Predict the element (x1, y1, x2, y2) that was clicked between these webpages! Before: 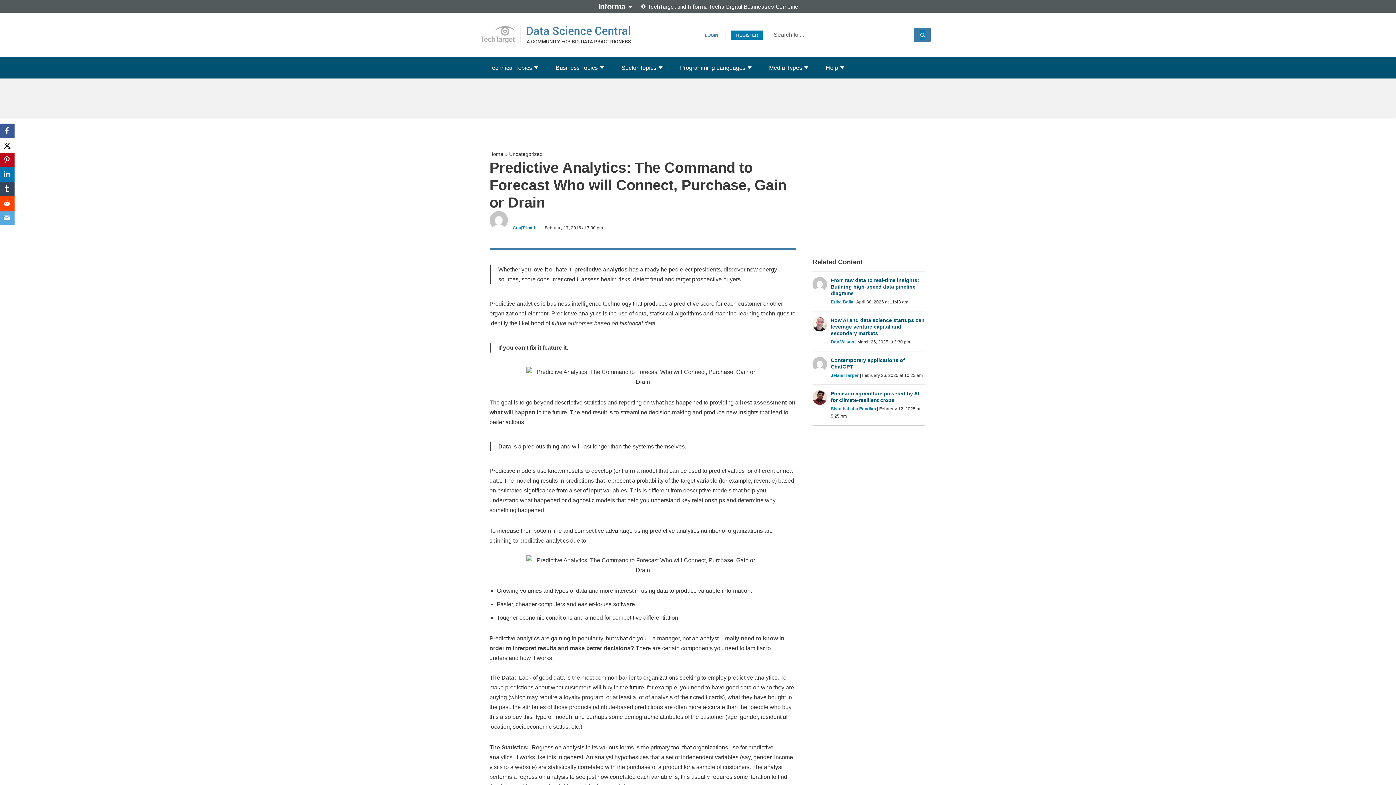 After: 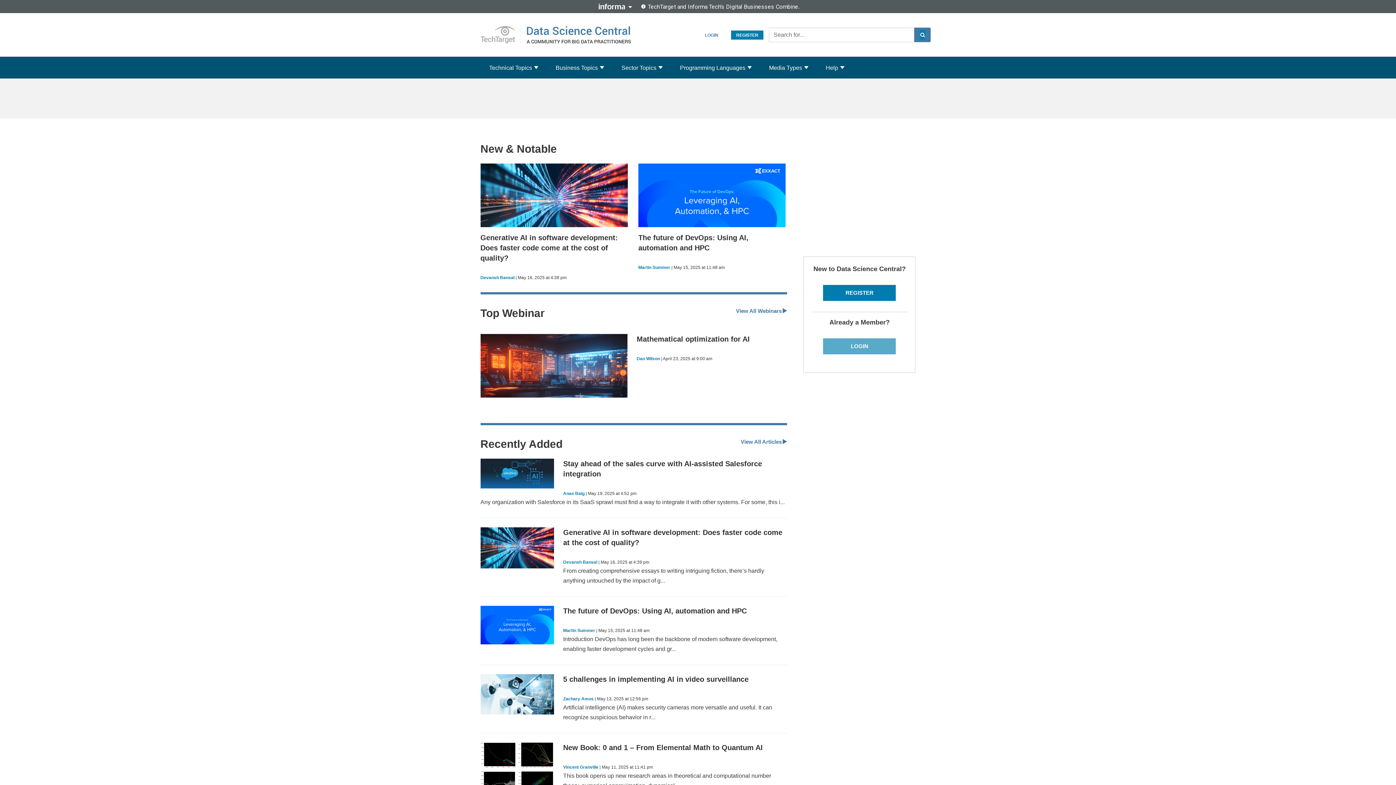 Action: label: Home bbox: (489, 151, 503, 157)